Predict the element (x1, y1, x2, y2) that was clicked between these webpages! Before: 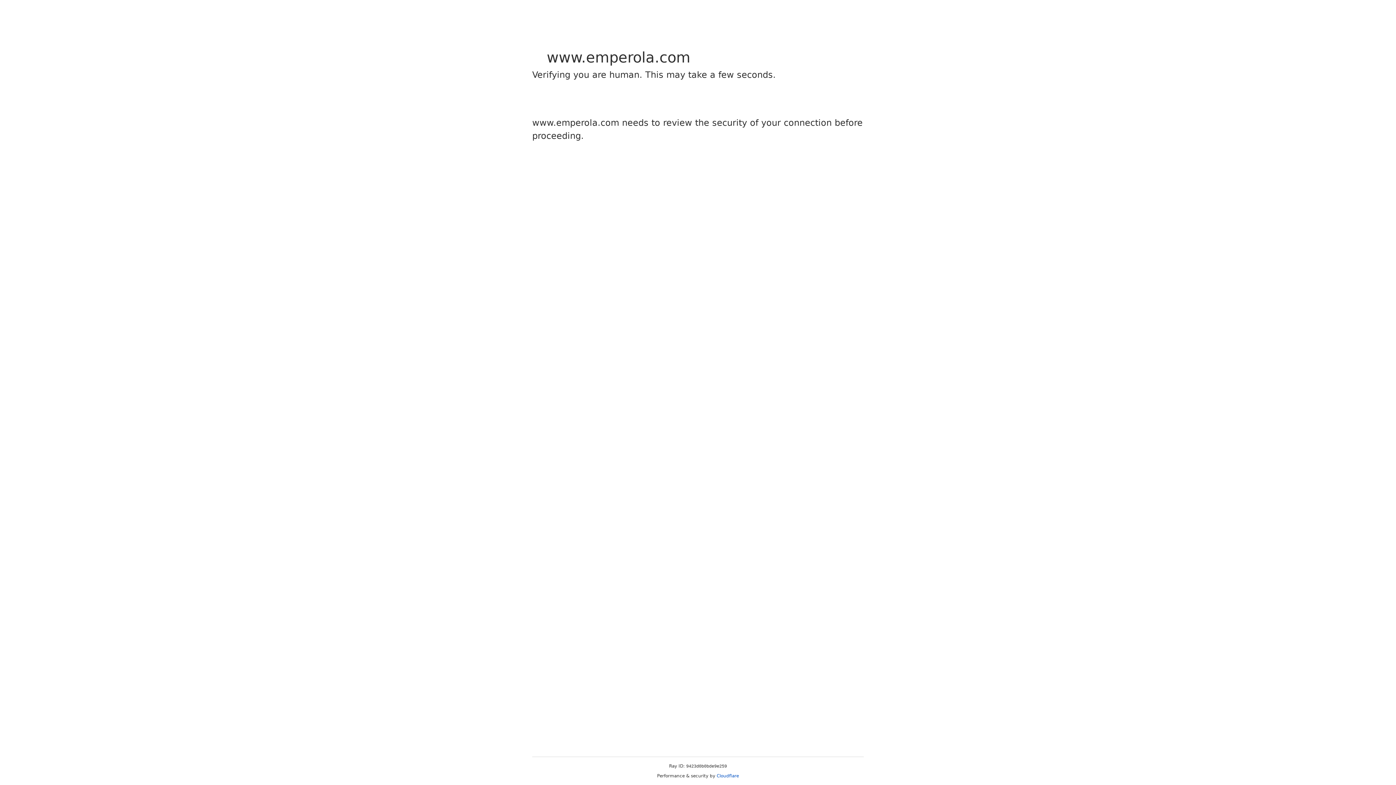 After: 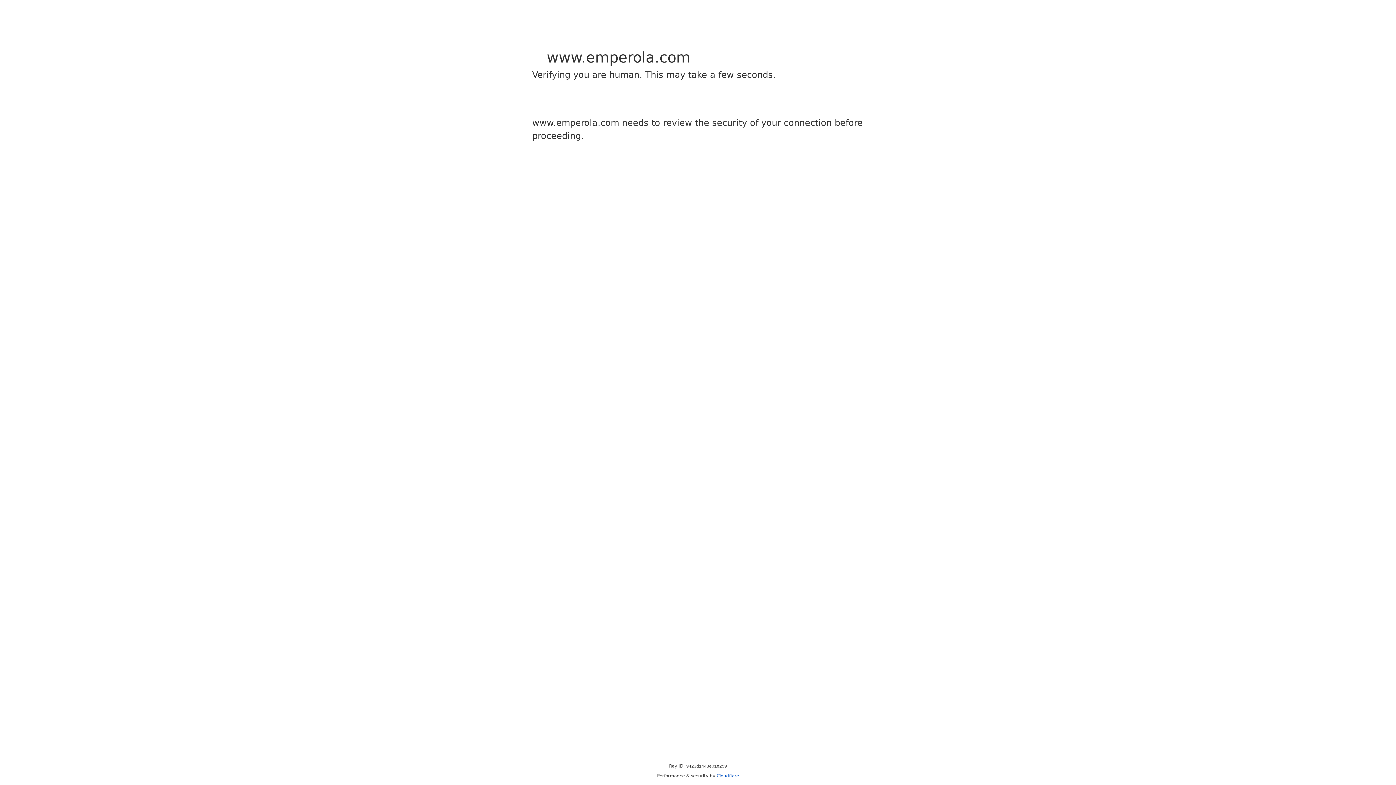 Action: bbox: (716, 773, 739, 778) label: Cloudflare